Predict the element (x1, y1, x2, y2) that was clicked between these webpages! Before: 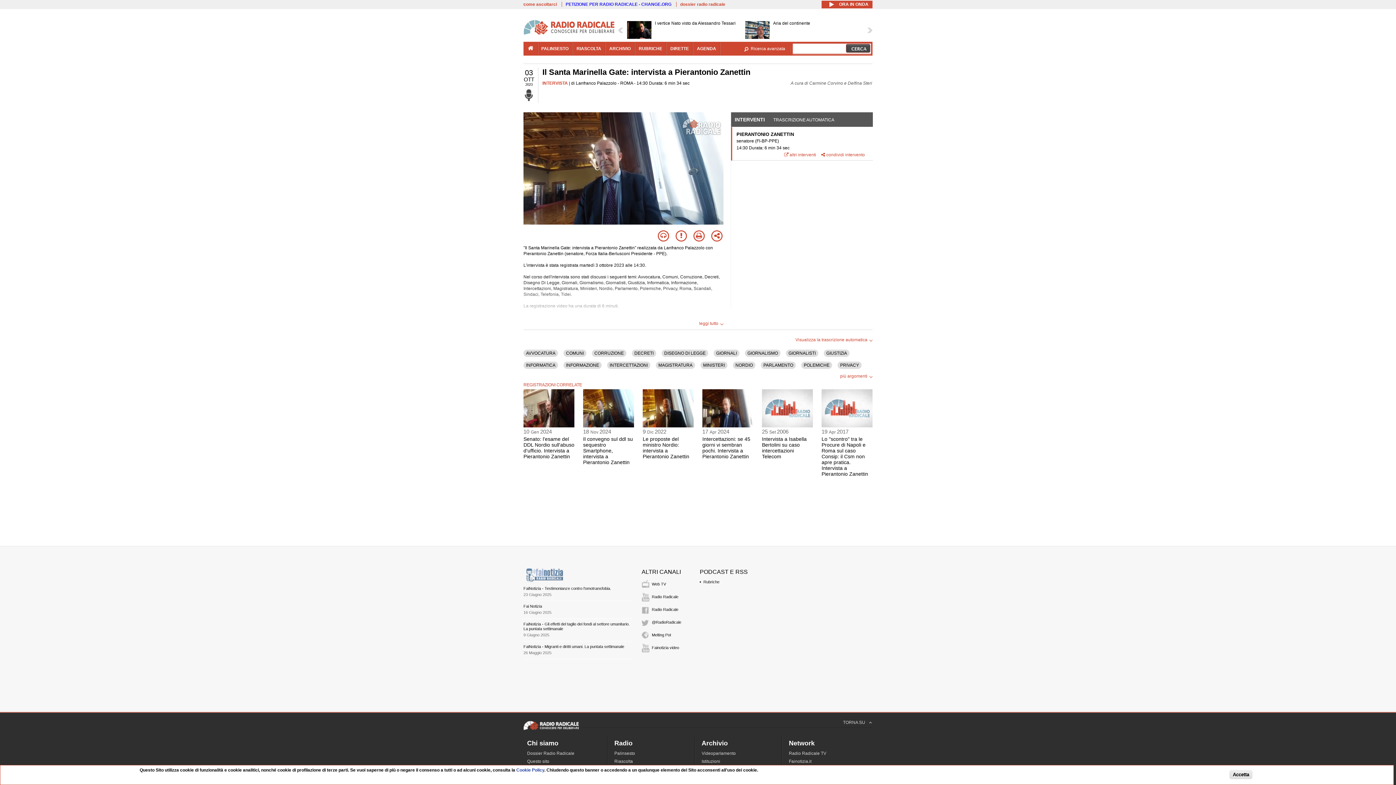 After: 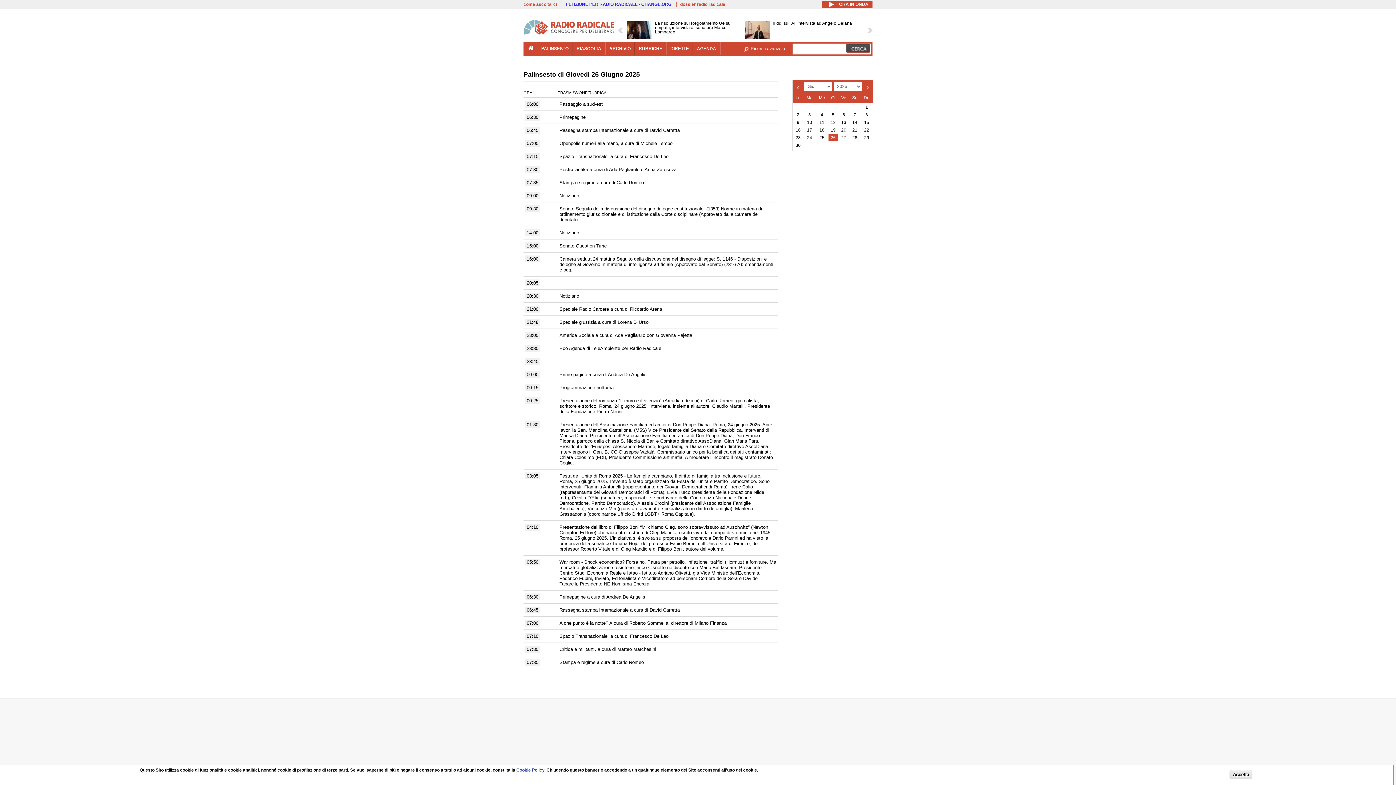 Action: label: Palinsesto bbox: (614, 751, 635, 756)